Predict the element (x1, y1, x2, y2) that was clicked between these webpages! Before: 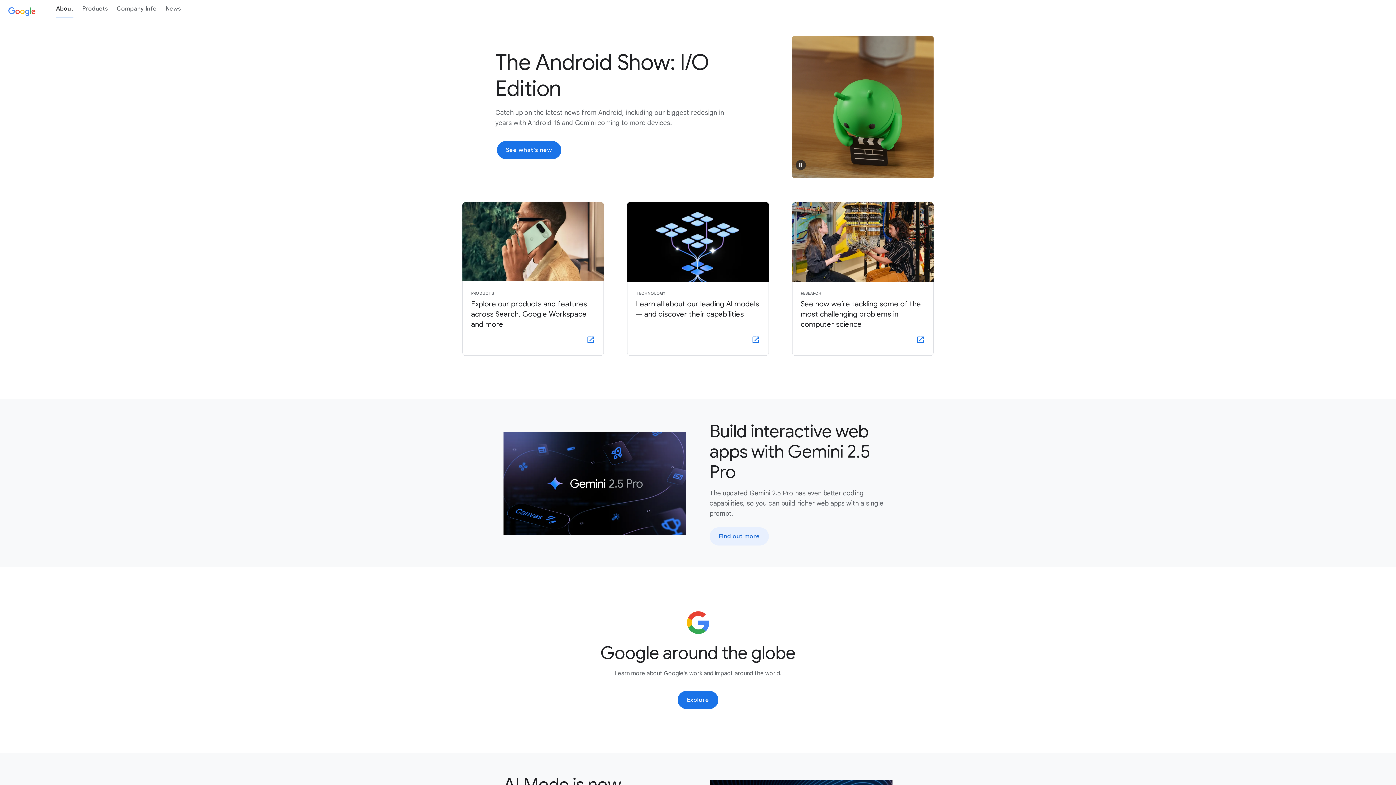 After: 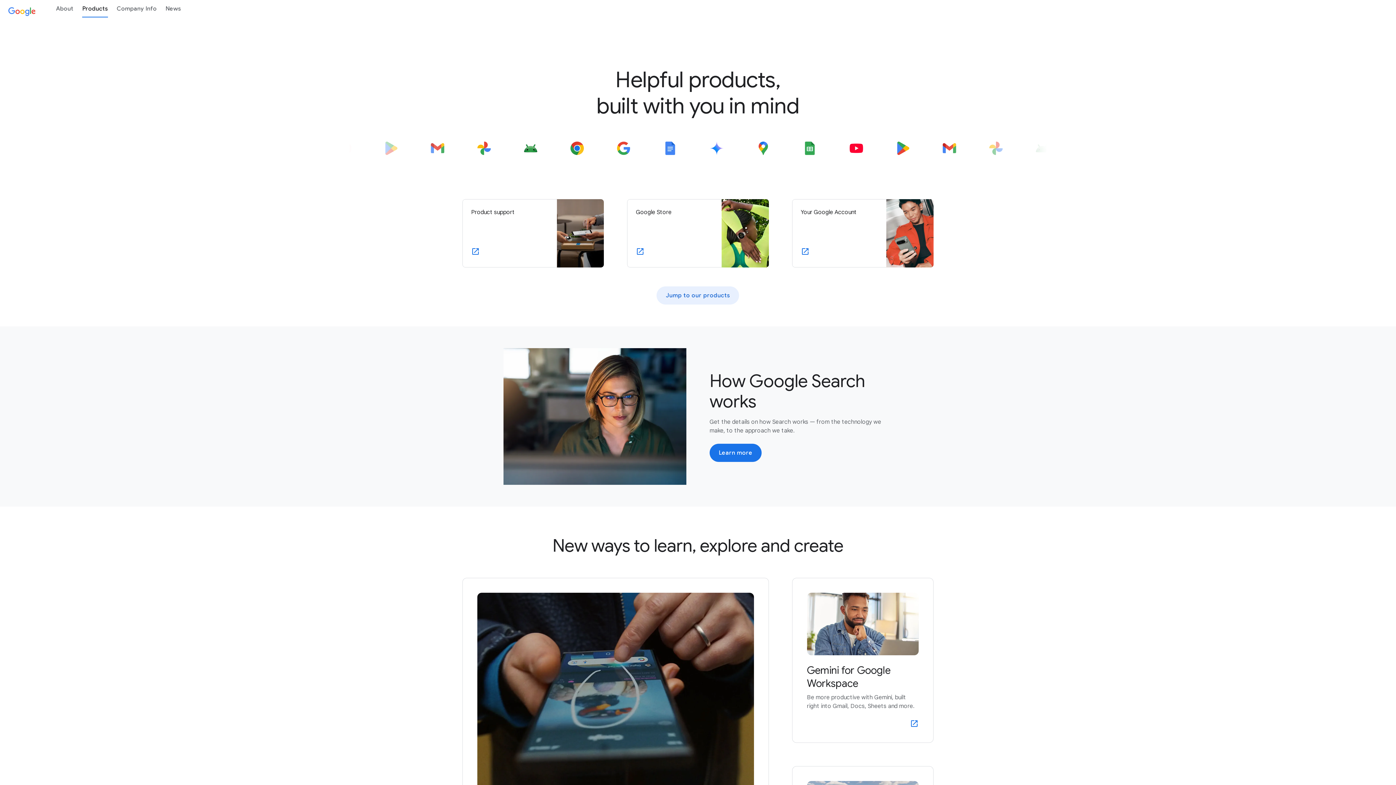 Action: label: products, Explore our products and features across Search, Google Workspace and more
          
         bbox: (462, 202, 604, 355)